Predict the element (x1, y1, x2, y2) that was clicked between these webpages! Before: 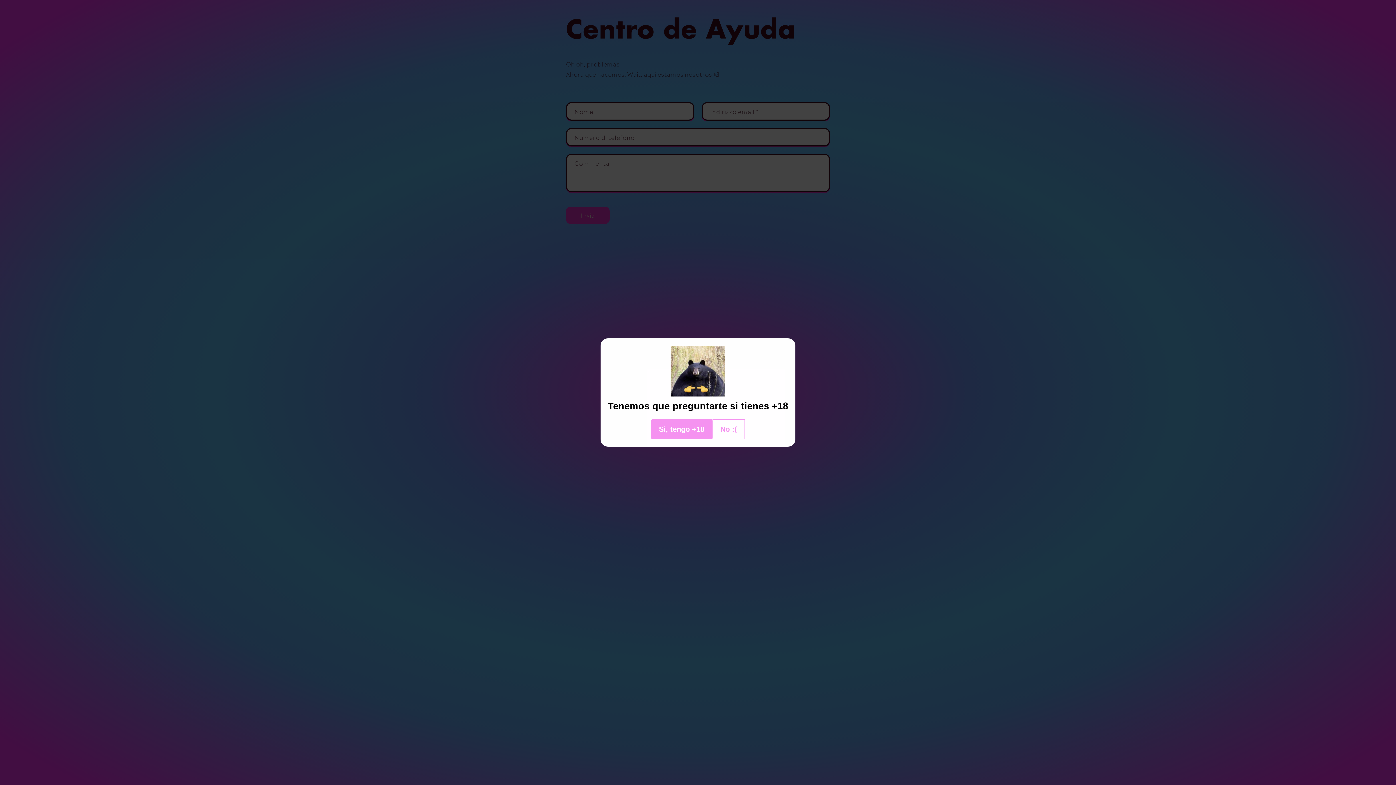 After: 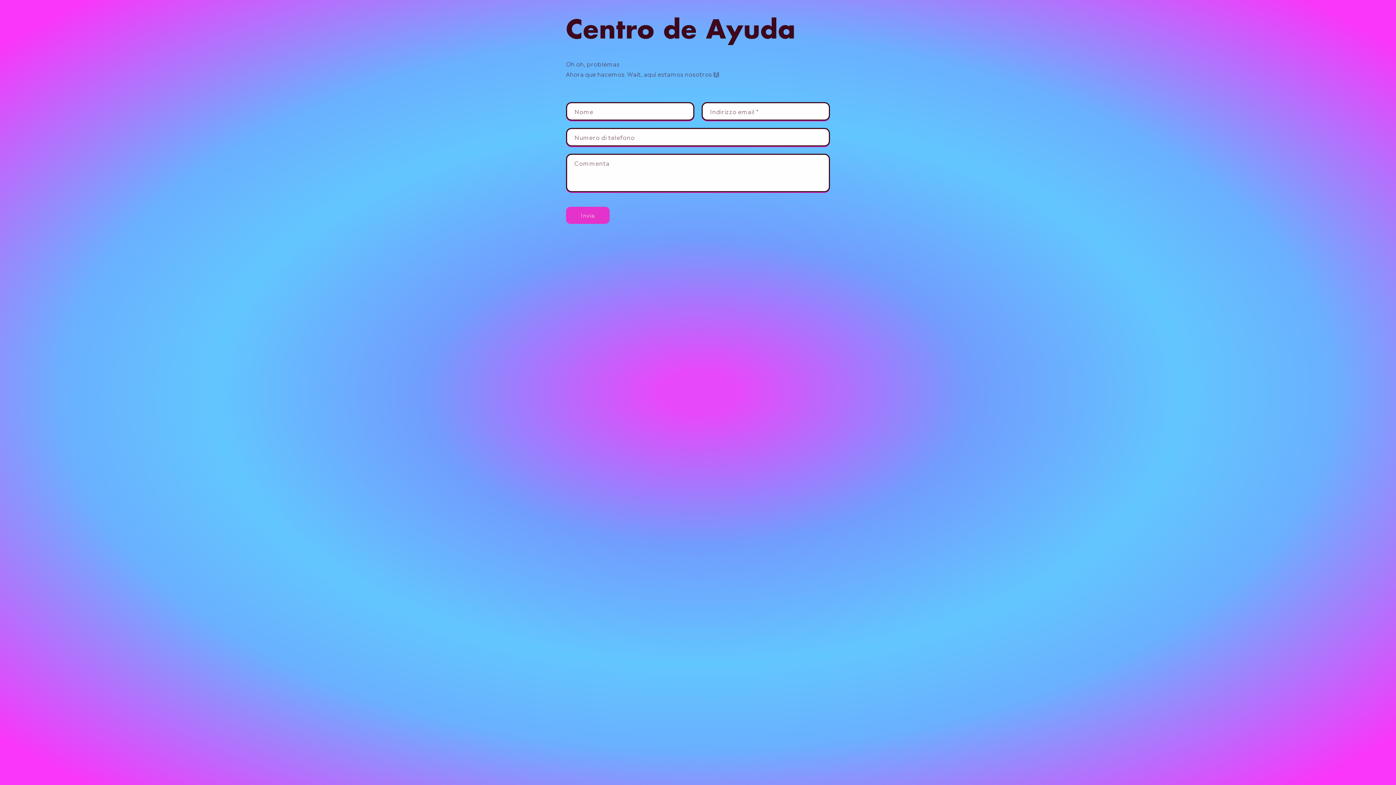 Action: bbox: (651, 419, 712, 439) label: Si, tengo +18